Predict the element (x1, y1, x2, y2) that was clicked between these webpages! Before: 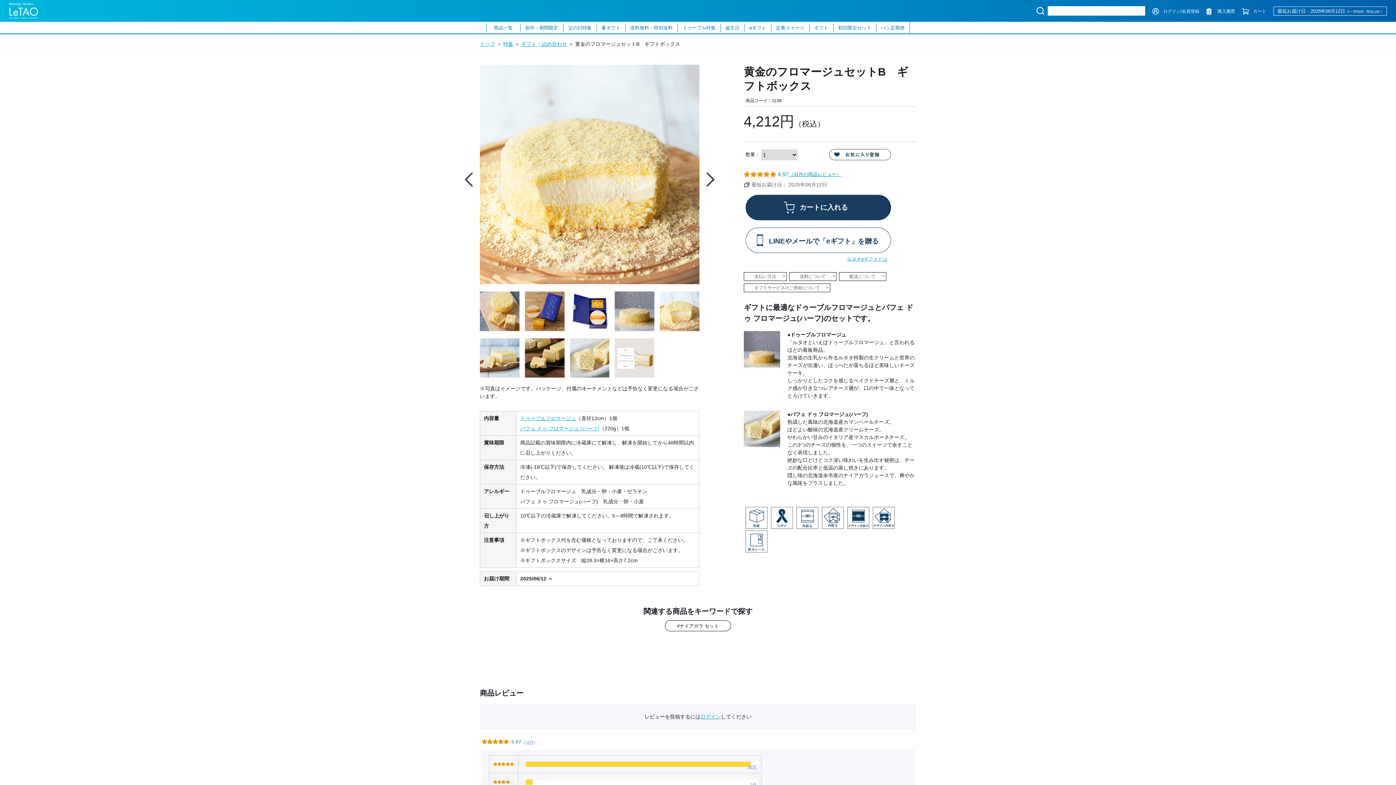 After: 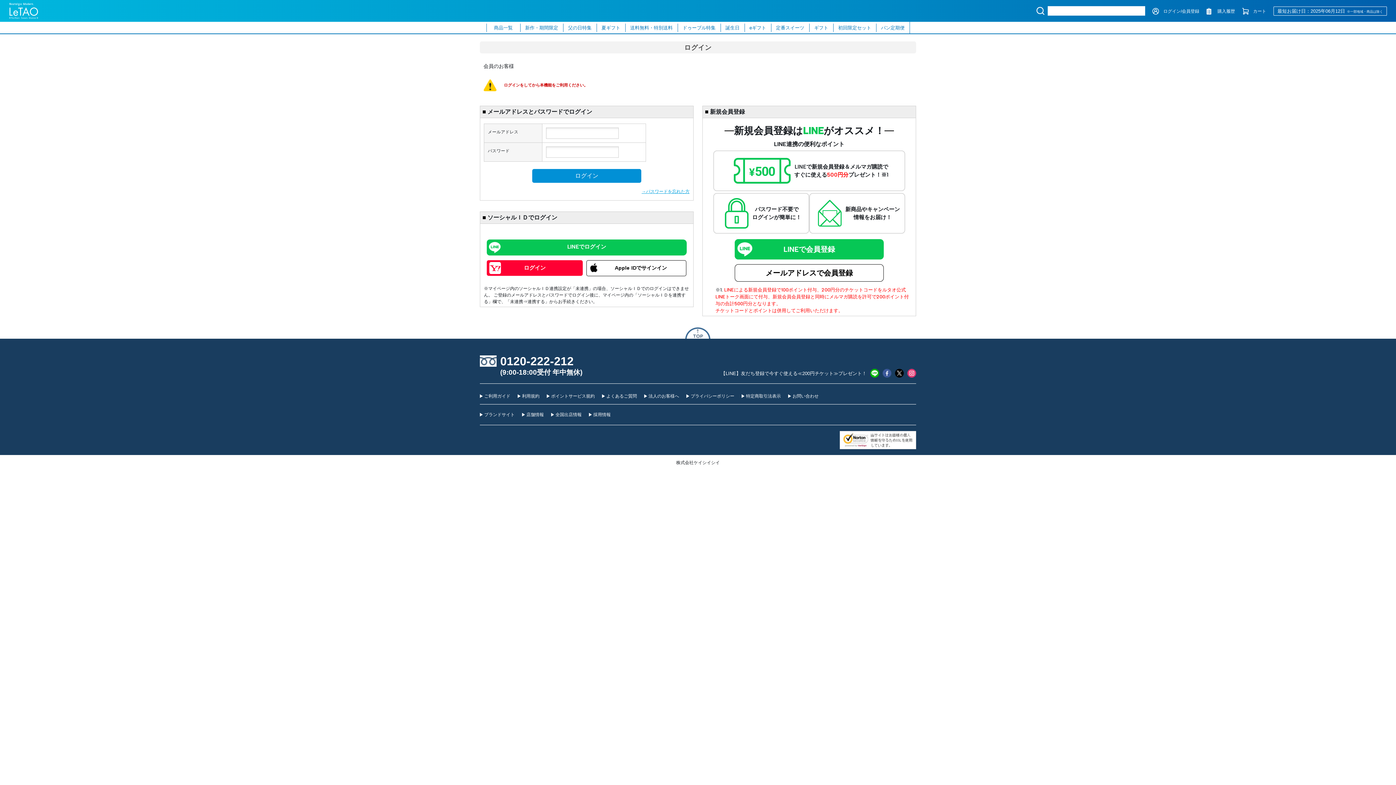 Action: label: 購入履歴 bbox: (1206, 6, 1235, 15)